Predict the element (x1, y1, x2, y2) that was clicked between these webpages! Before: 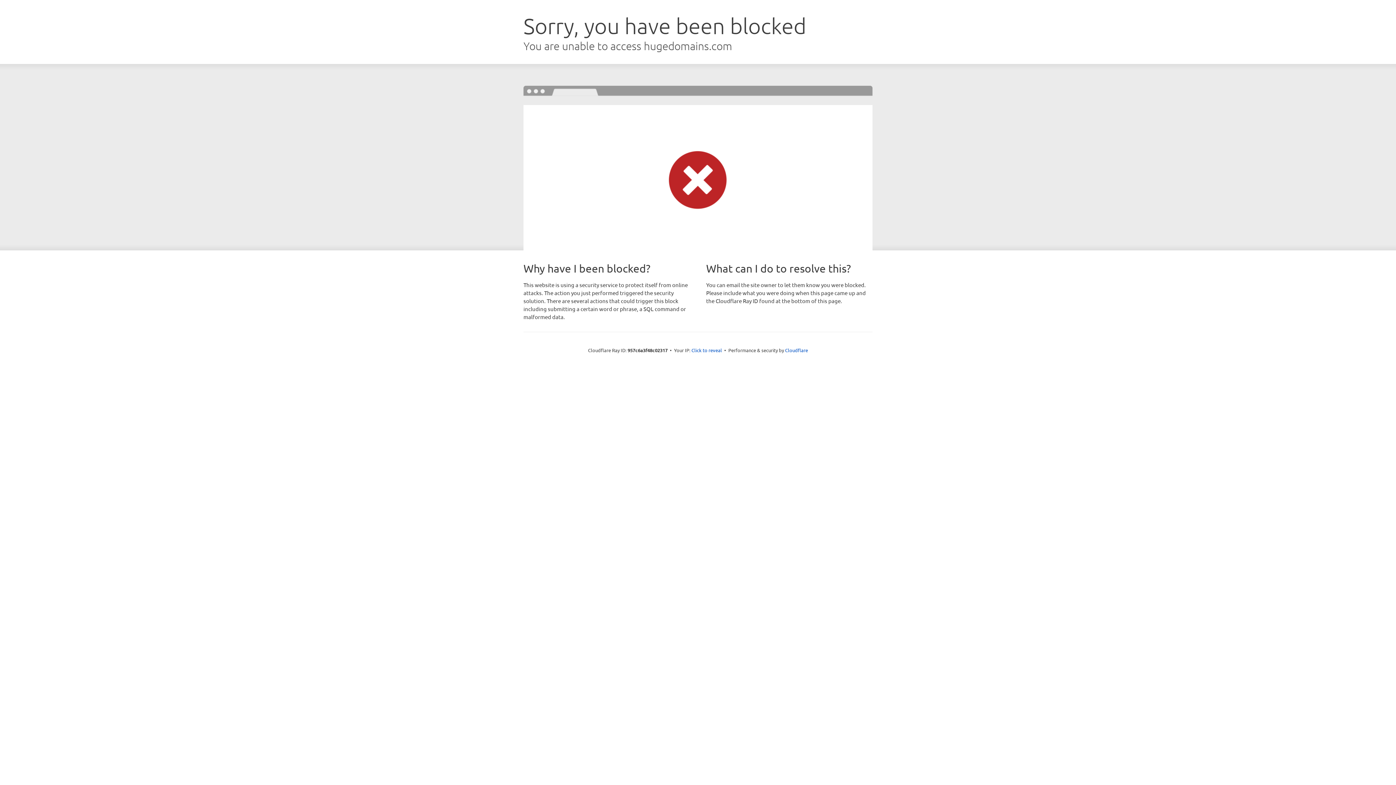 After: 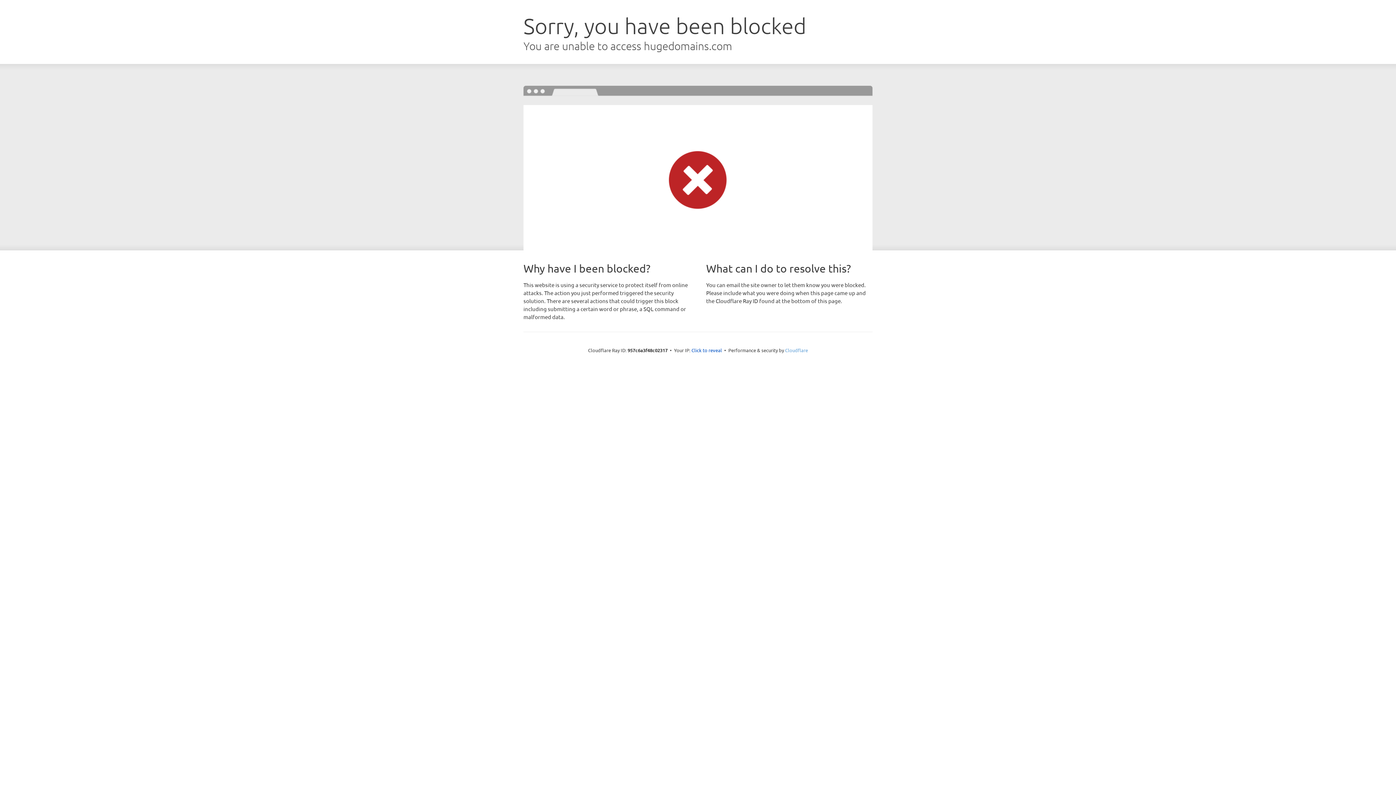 Action: bbox: (785, 347, 808, 353) label: Cloudflare